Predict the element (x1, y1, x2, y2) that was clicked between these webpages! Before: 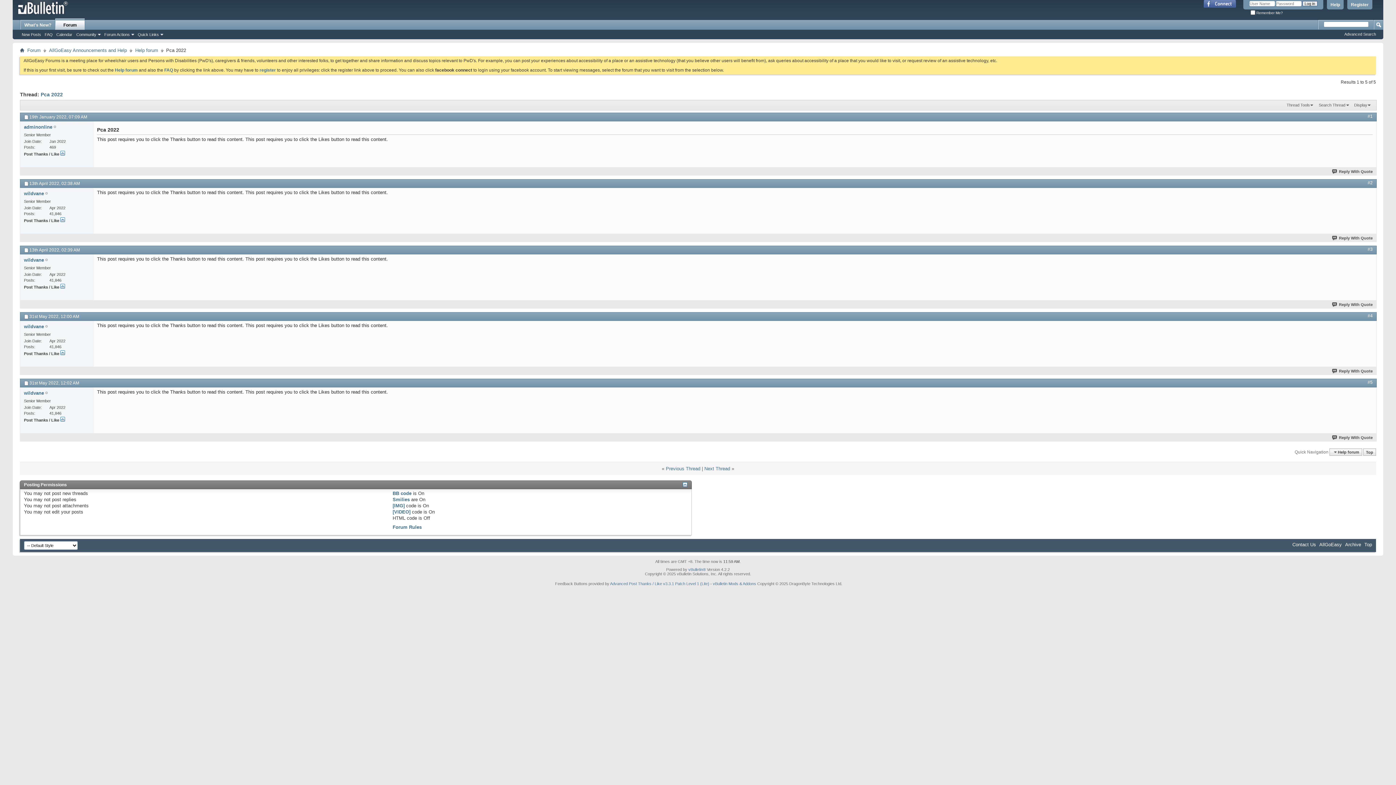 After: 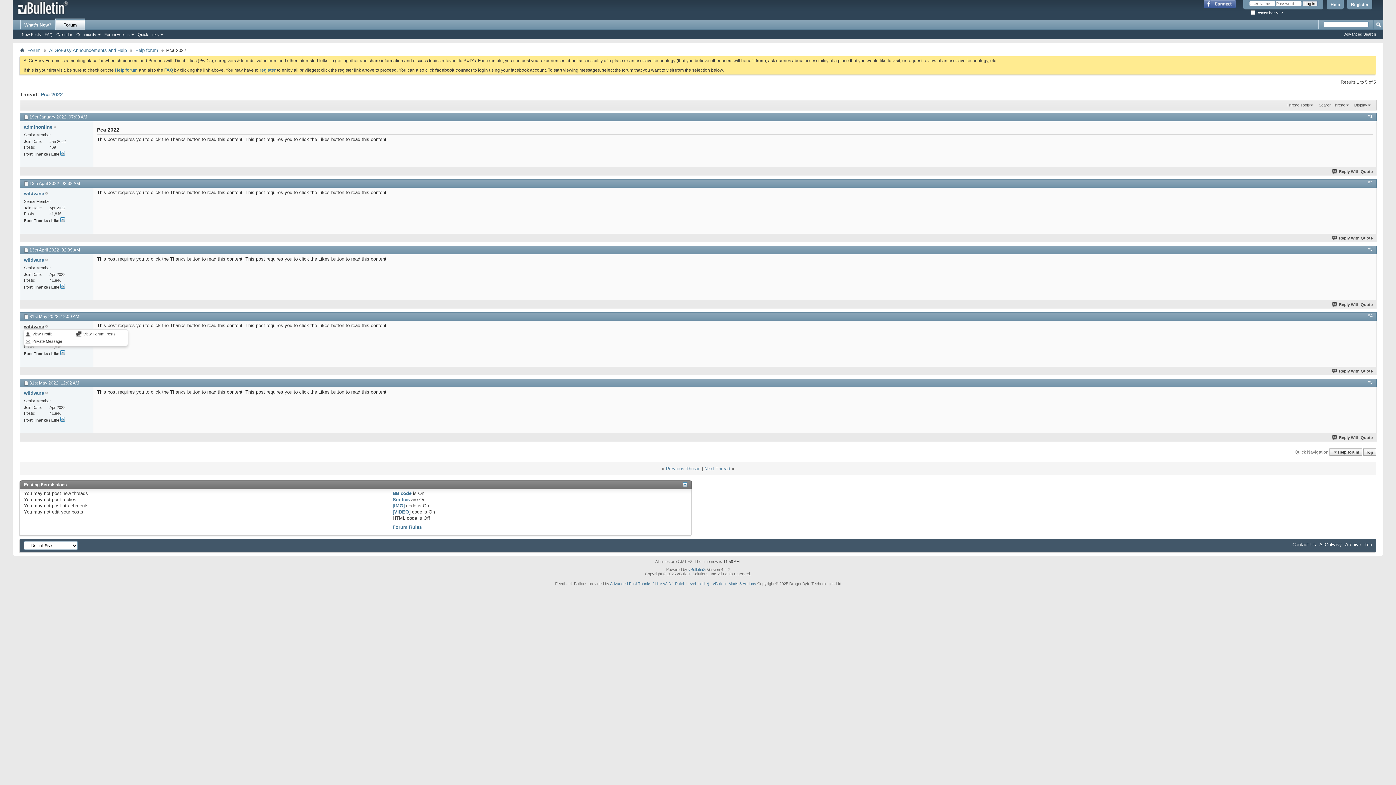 Action: bbox: (24, 324, 44, 329) label: wildvane